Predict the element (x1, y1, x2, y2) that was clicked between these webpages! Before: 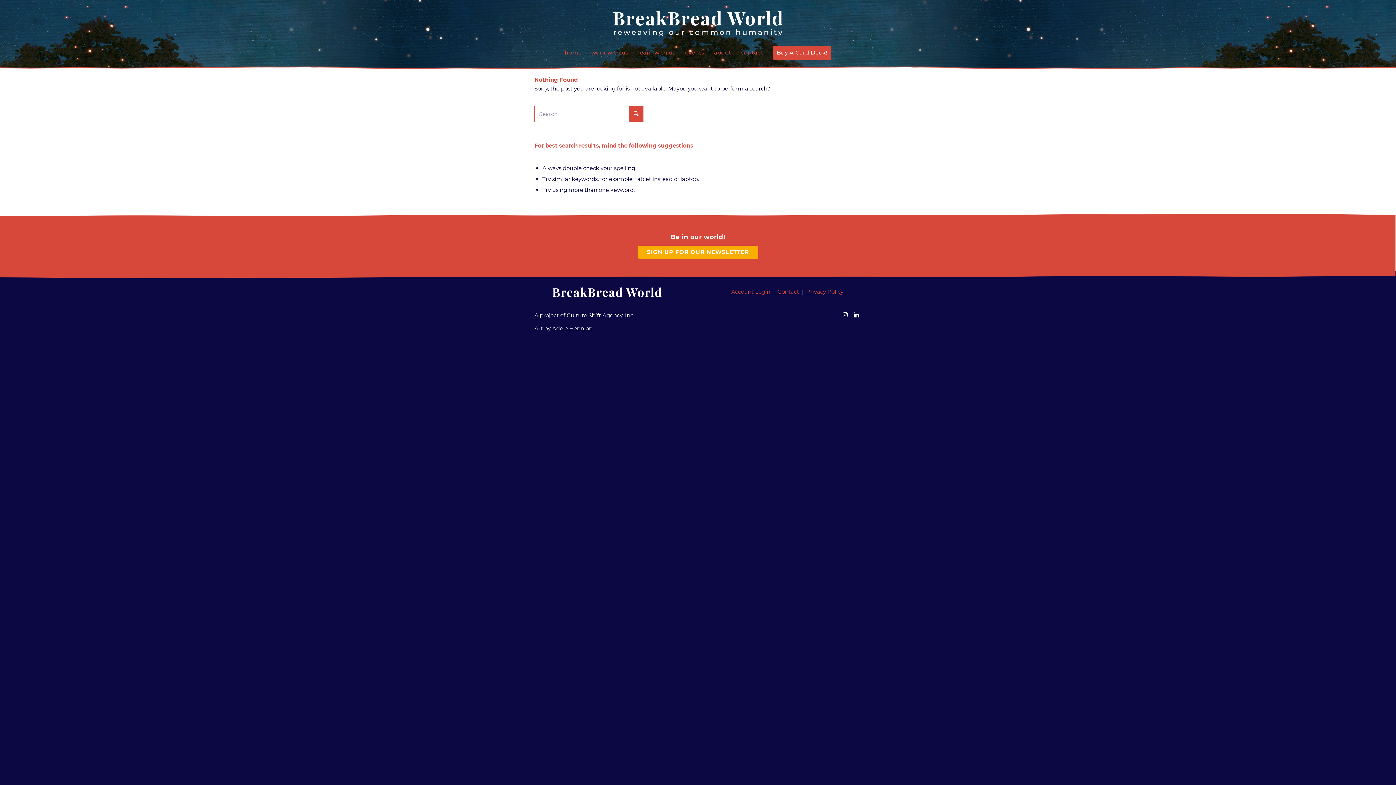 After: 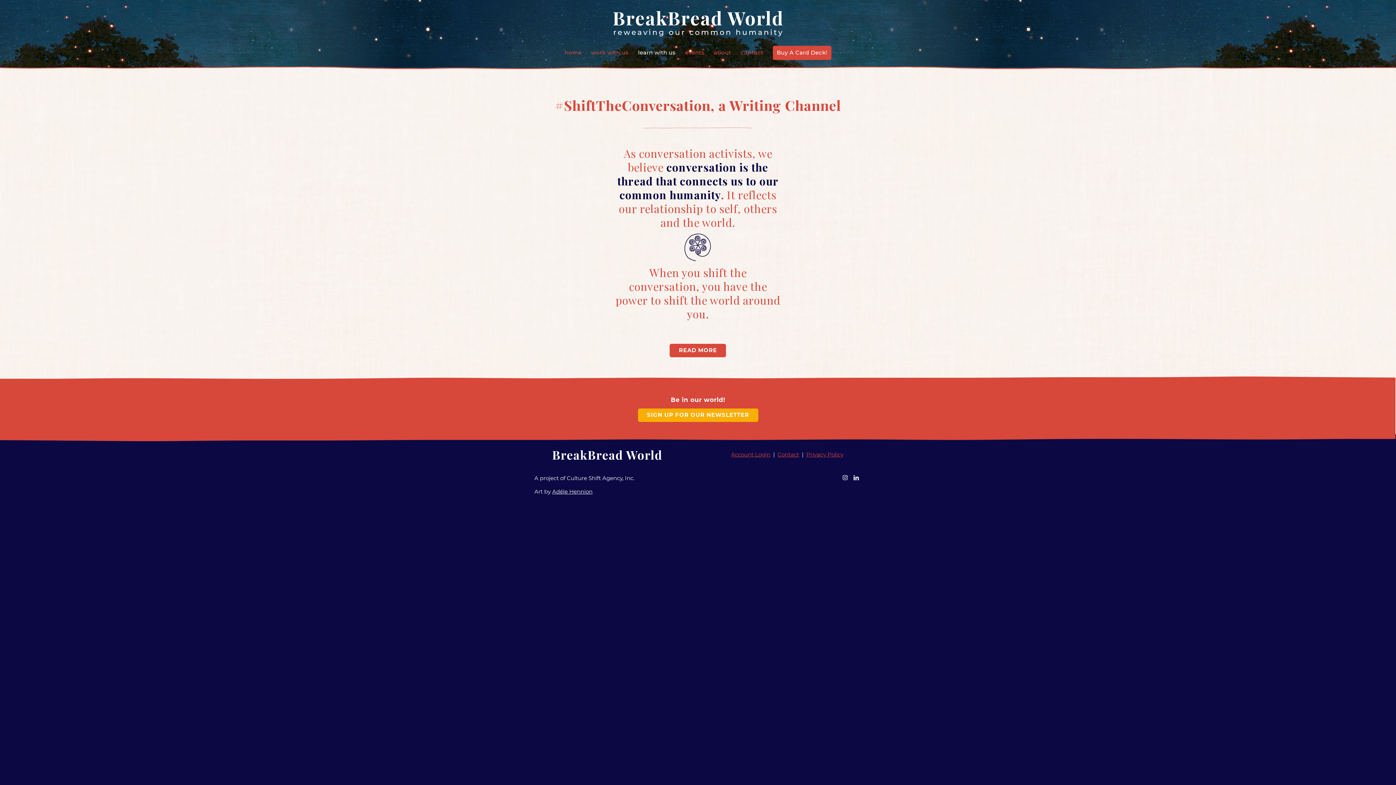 Action: label: learn with us bbox: (633, 43, 680, 61)